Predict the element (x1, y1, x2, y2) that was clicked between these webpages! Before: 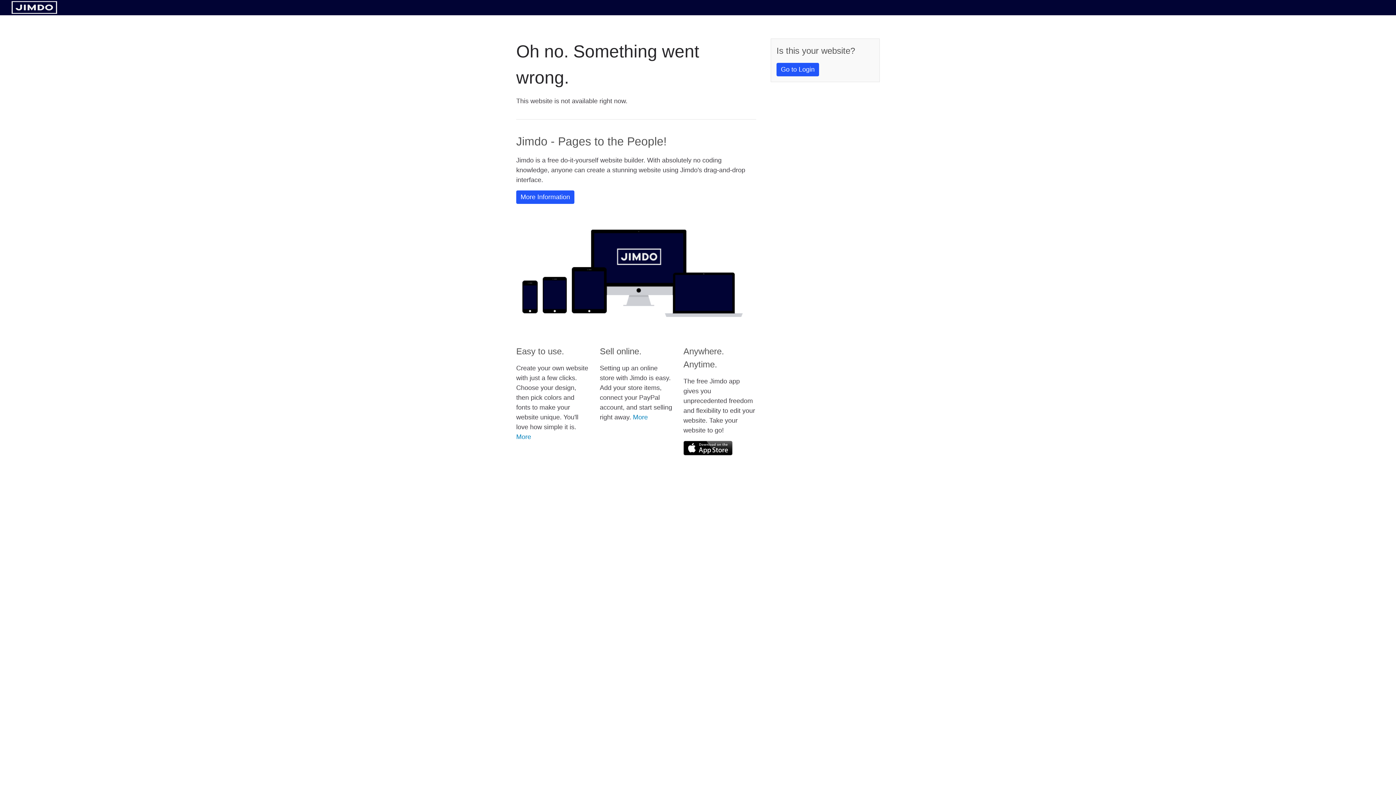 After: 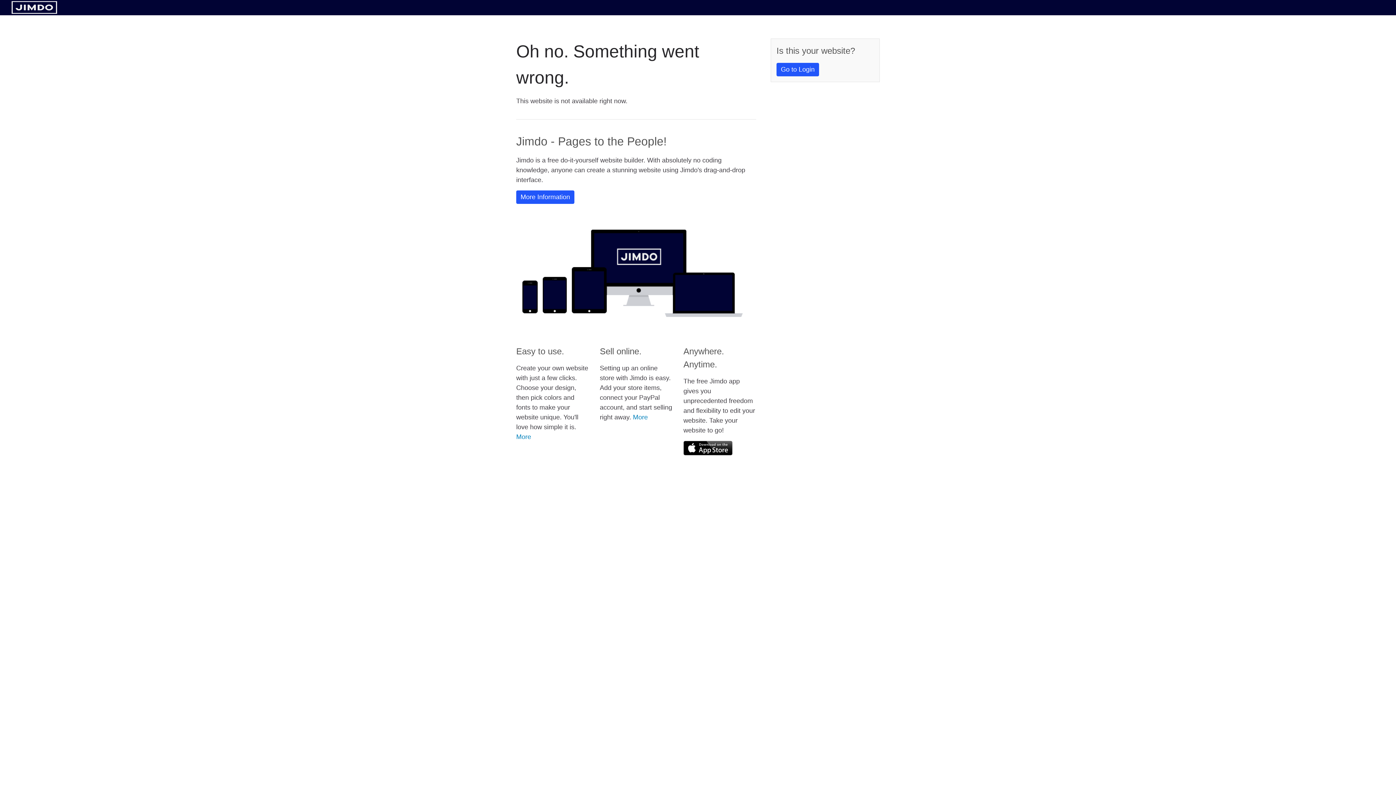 Action: bbox: (683, 441, 732, 455)